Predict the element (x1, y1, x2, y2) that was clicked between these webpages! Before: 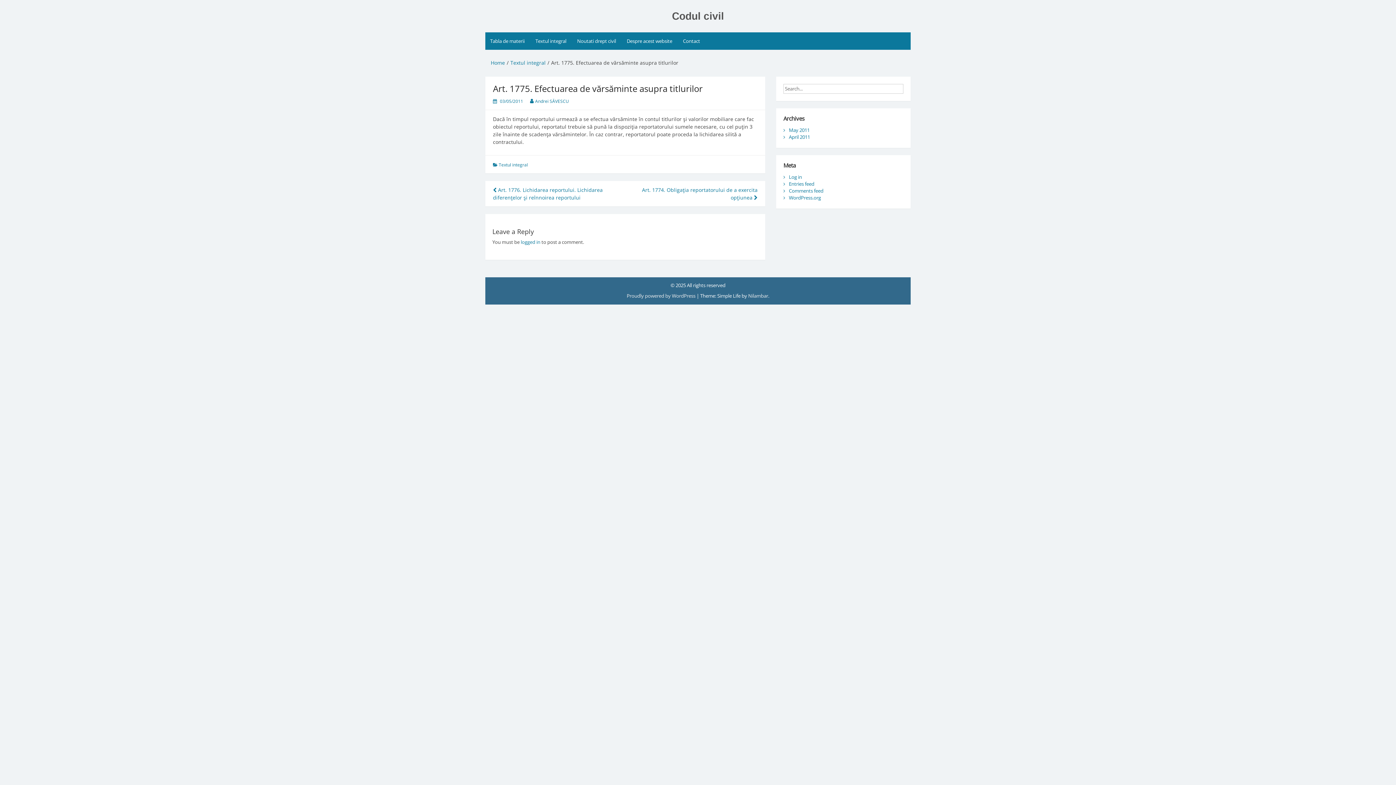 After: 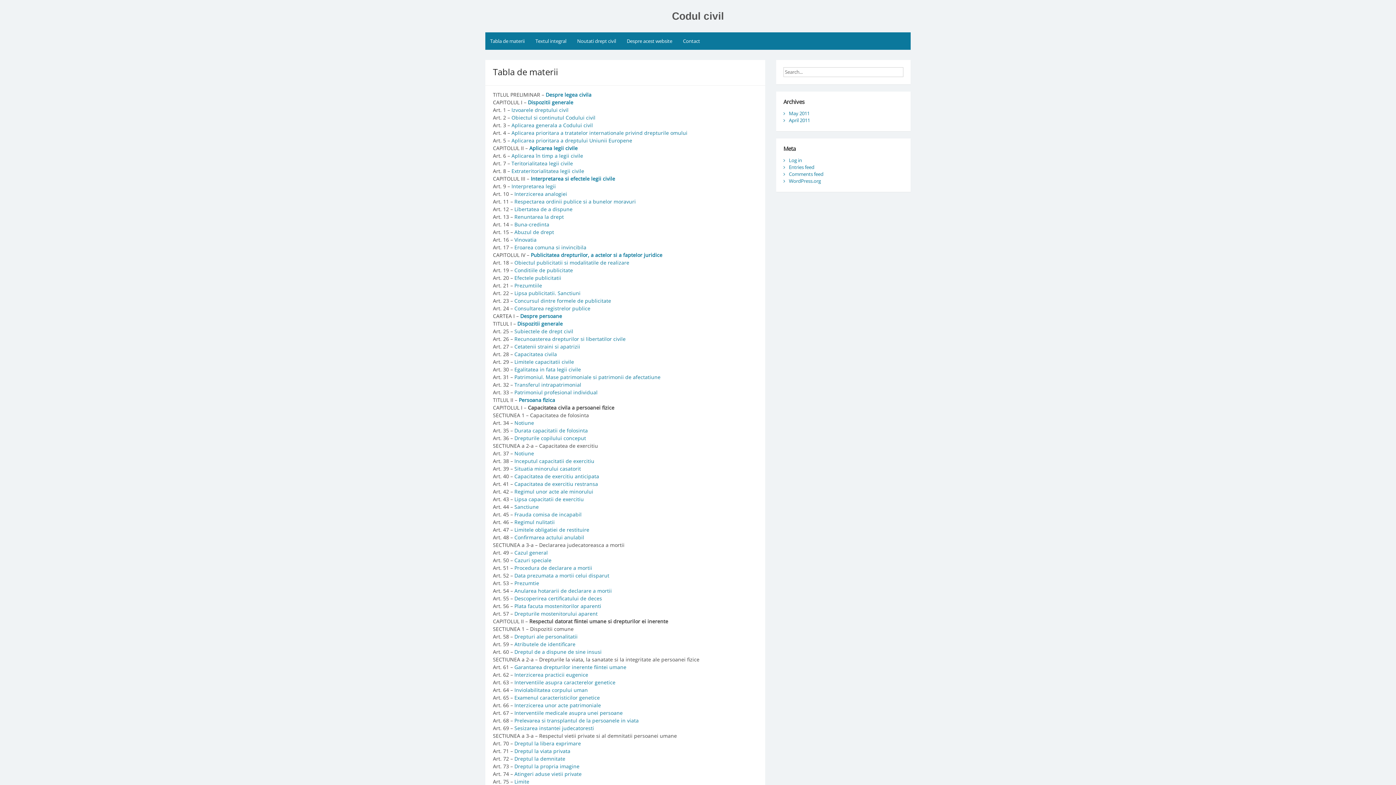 Action: bbox: (490, 59, 505, 66) label: Home